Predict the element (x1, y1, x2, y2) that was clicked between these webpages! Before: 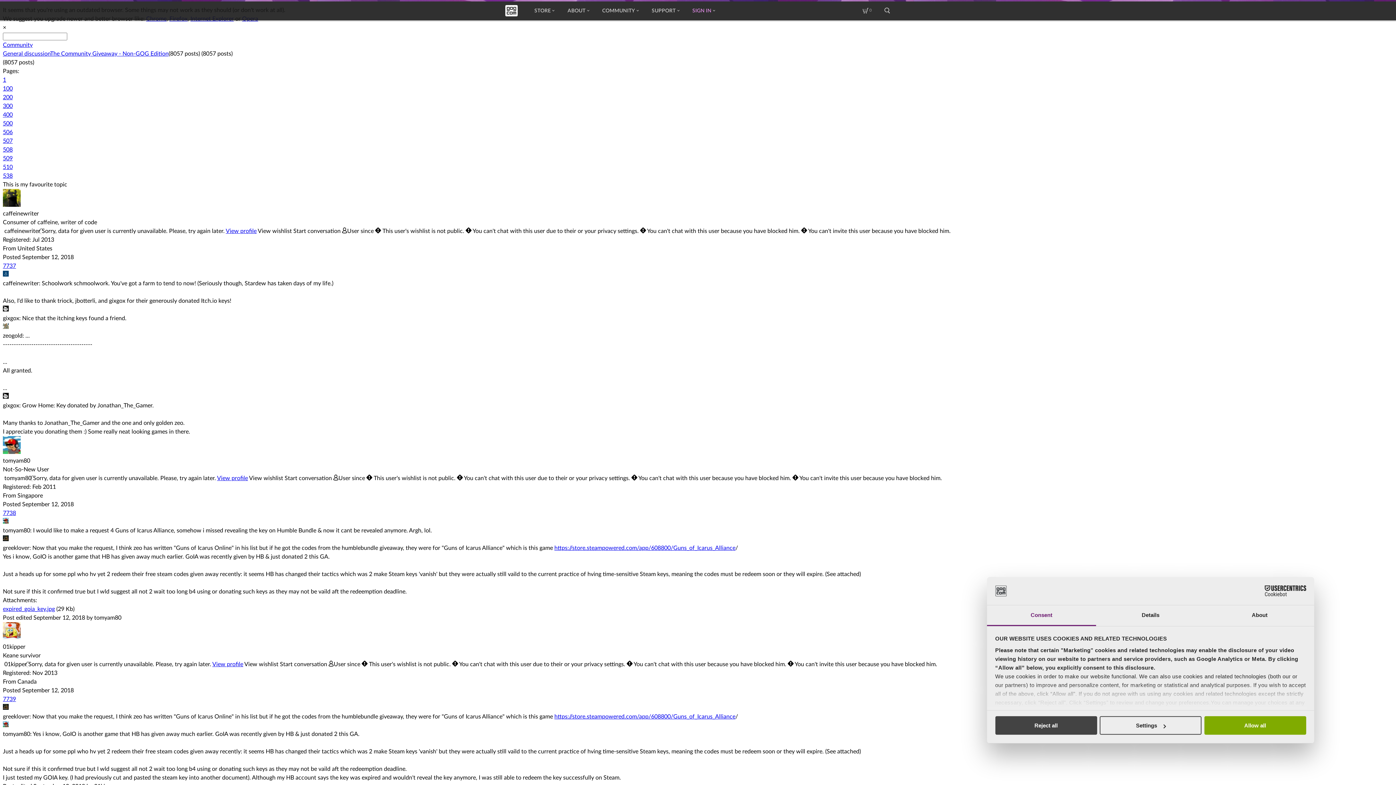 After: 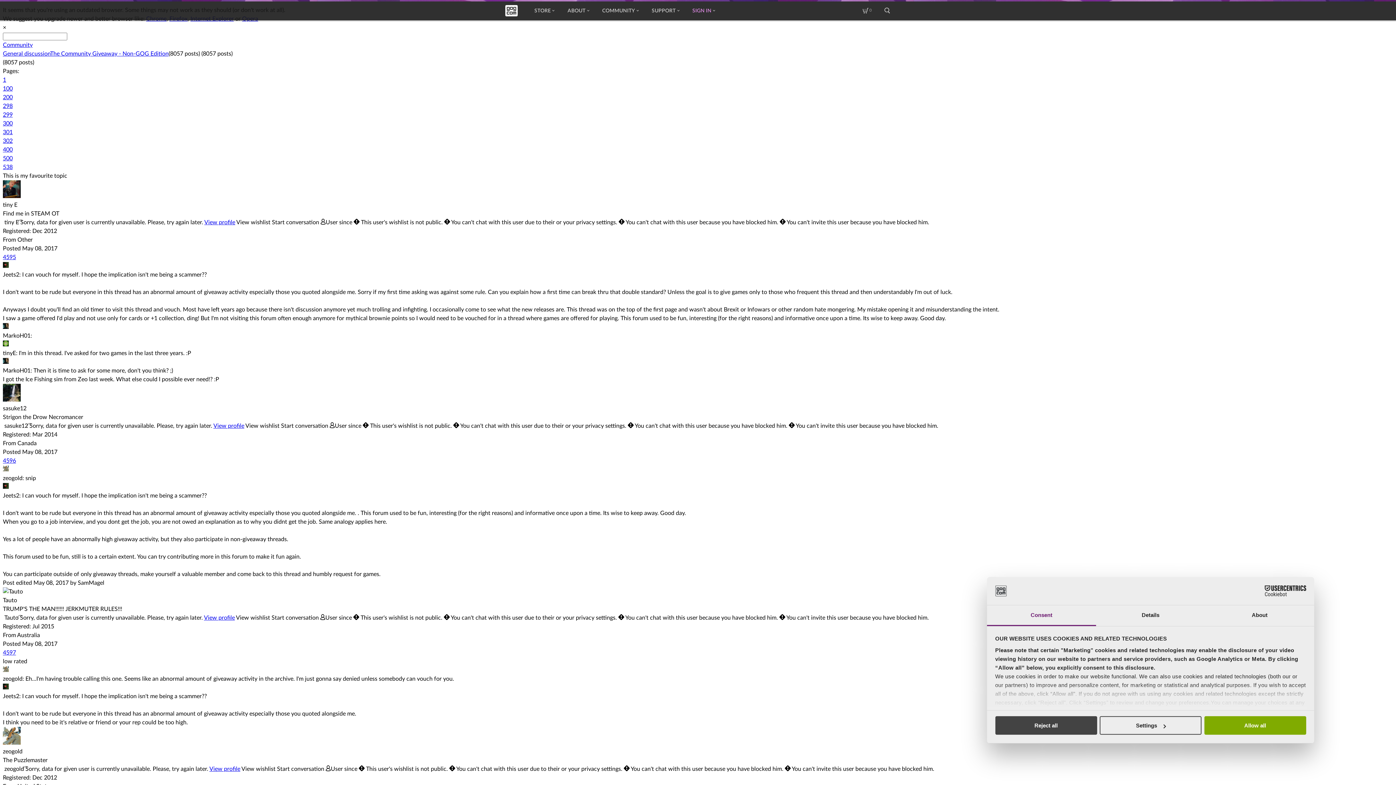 Action: label: 300 bbox: (2, 103, 12, 109)